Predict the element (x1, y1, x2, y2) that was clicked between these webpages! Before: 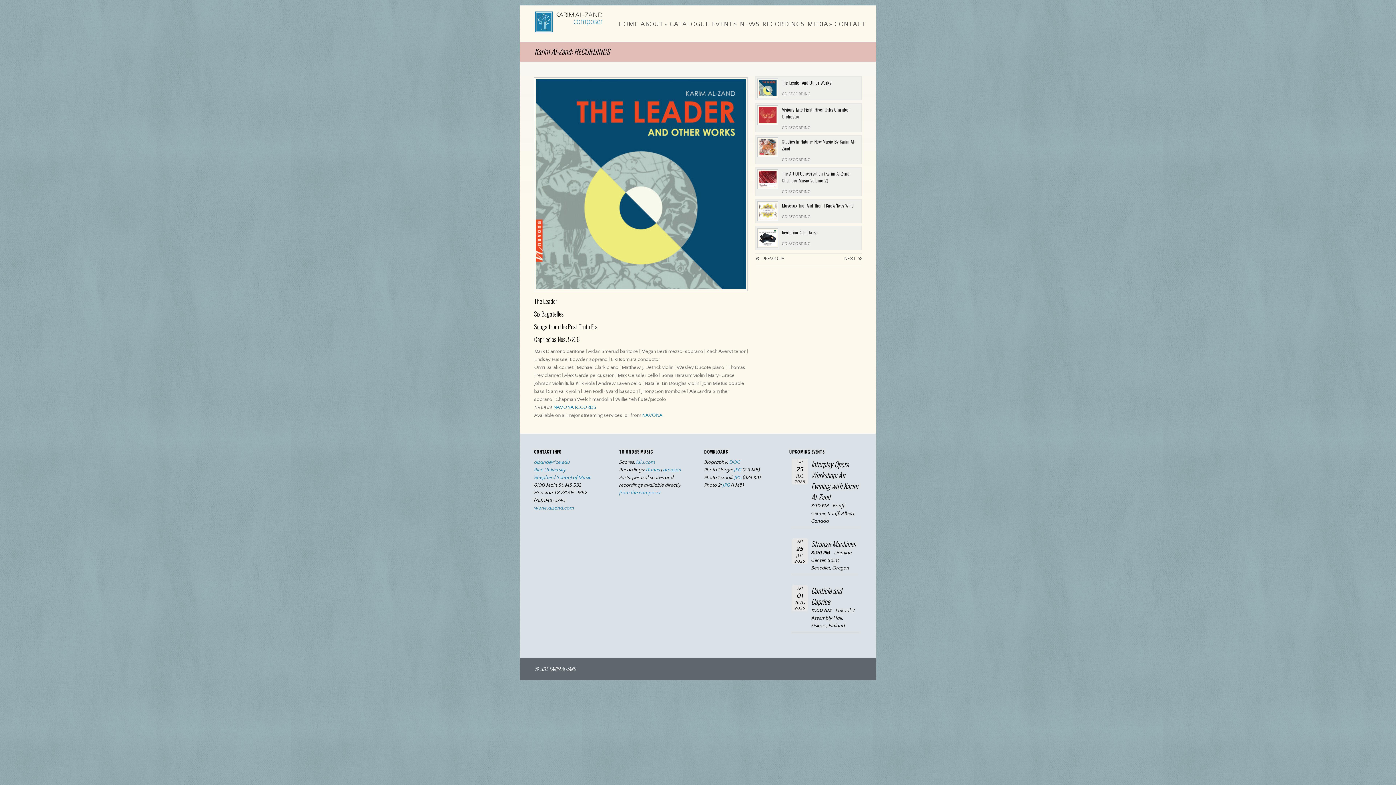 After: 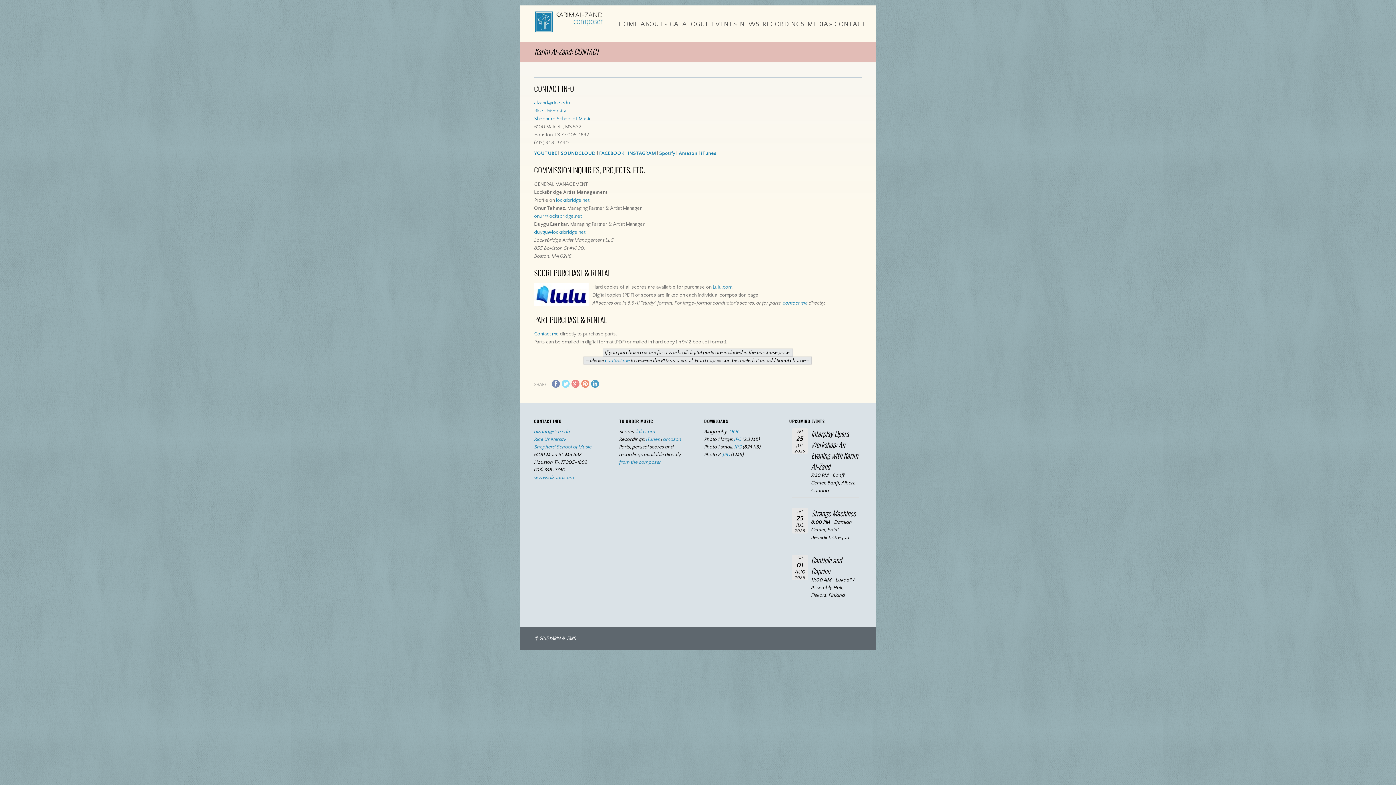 Action: bbox: (833, 20, 867, 28) label: CONTACT